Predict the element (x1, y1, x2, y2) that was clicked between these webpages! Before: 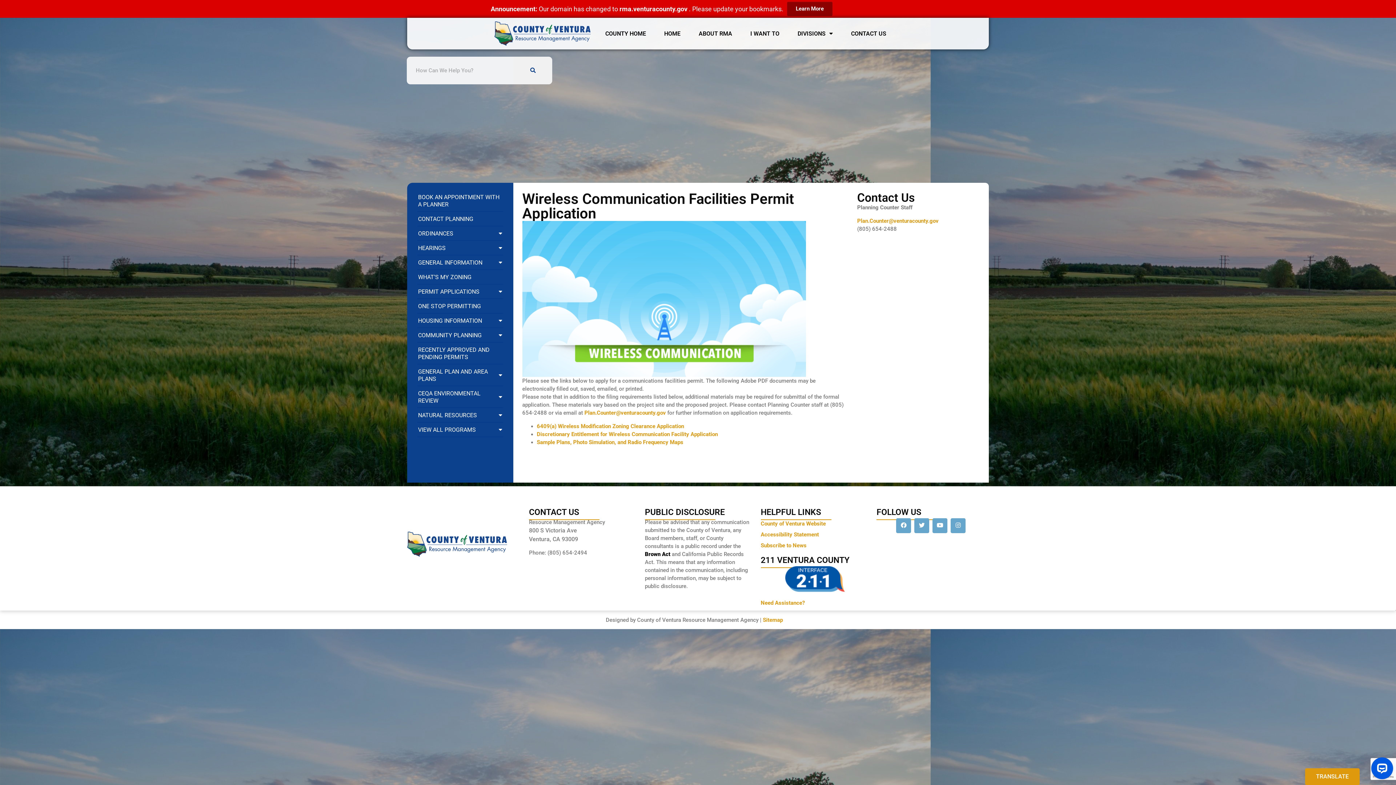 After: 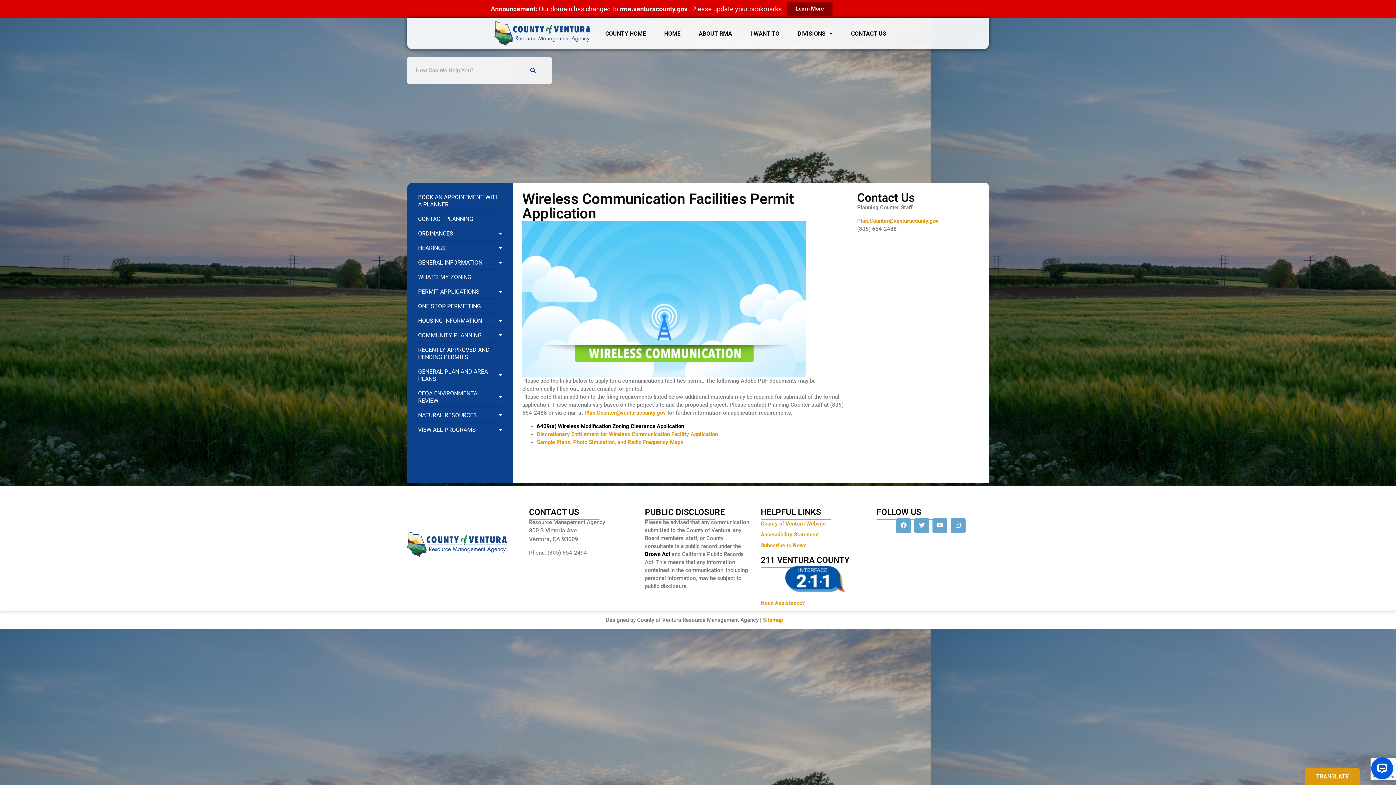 Action: label: 6409(a) Wireless Modification Zoning Clearance Application bbox: (536, 423, 684, 429)